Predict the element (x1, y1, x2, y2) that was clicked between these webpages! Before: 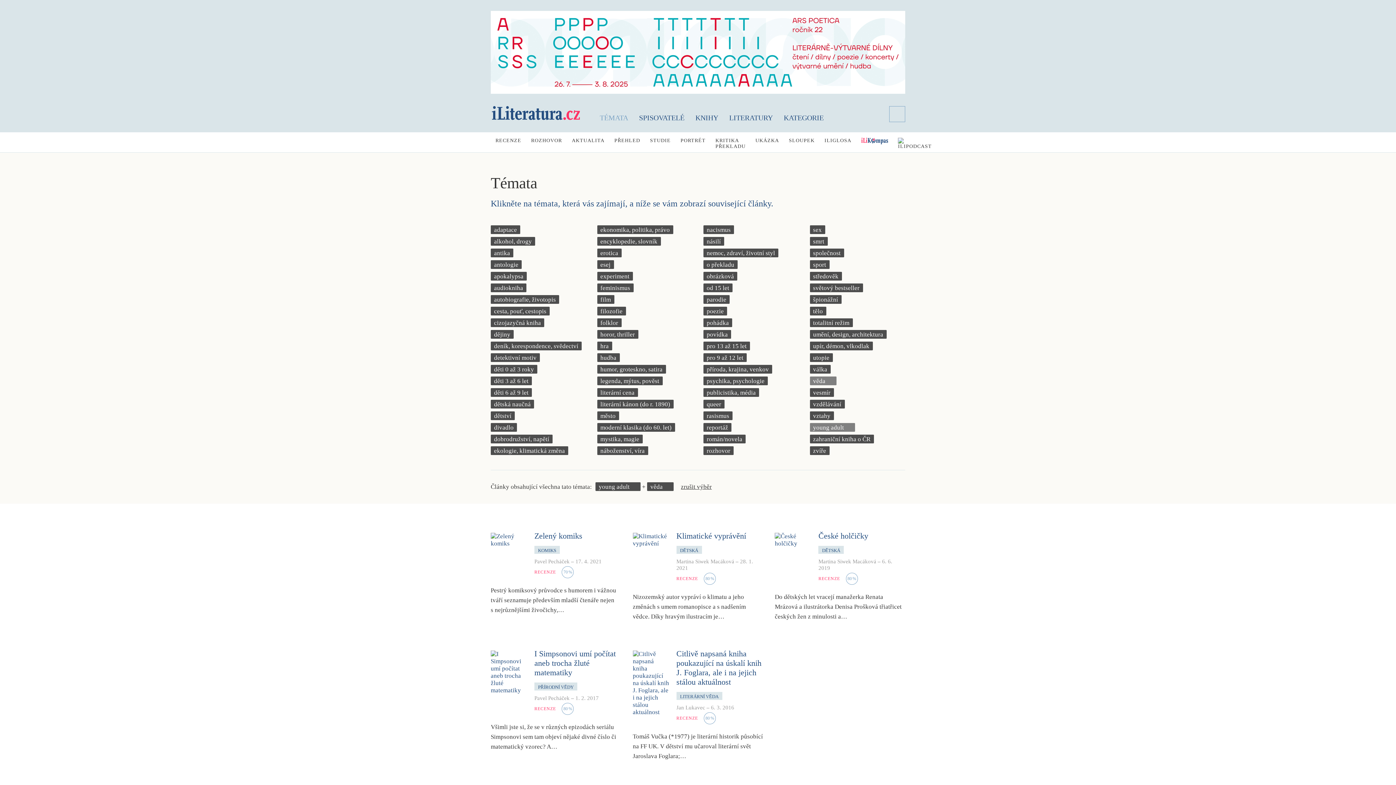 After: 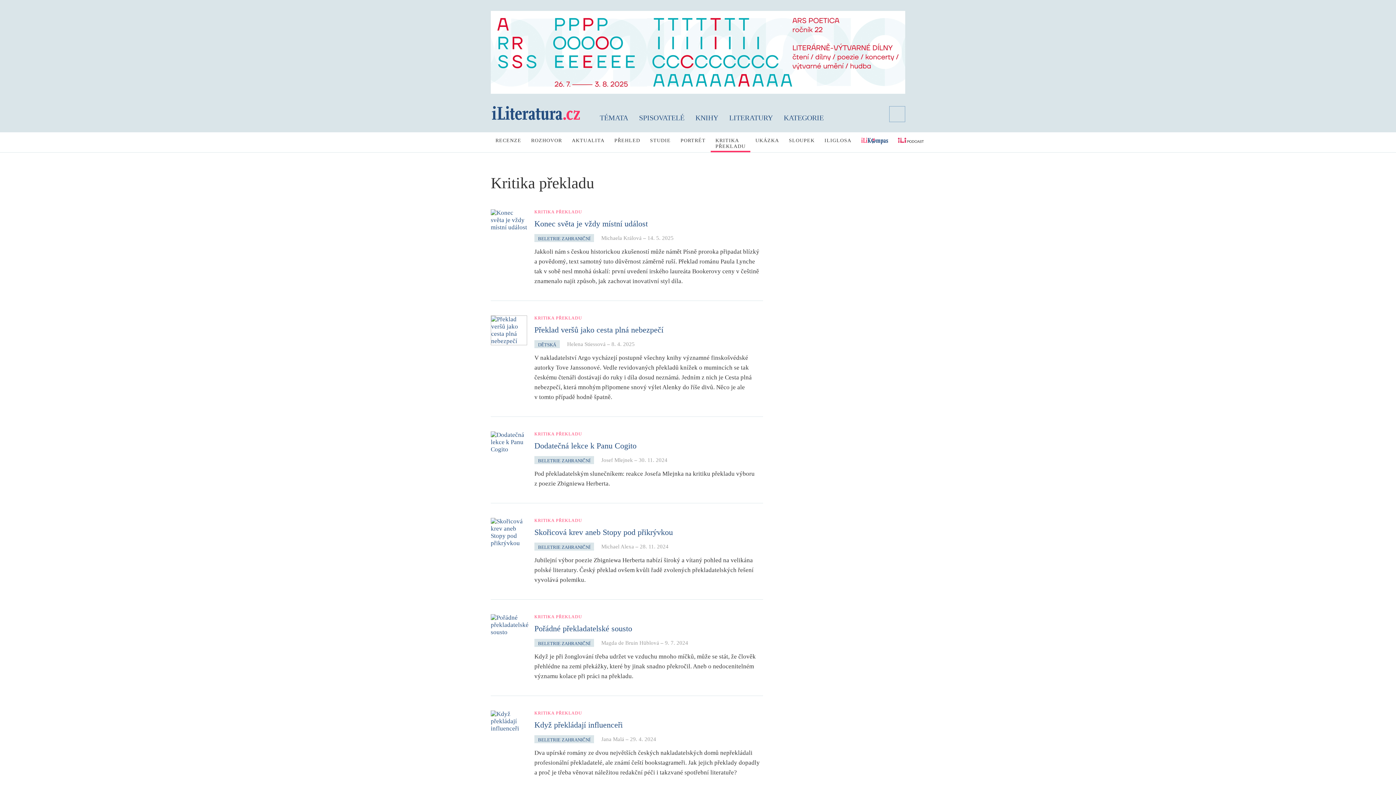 Action: bbox: (710, 132, 750, 152) label: KRITIKA PŘEKLADU